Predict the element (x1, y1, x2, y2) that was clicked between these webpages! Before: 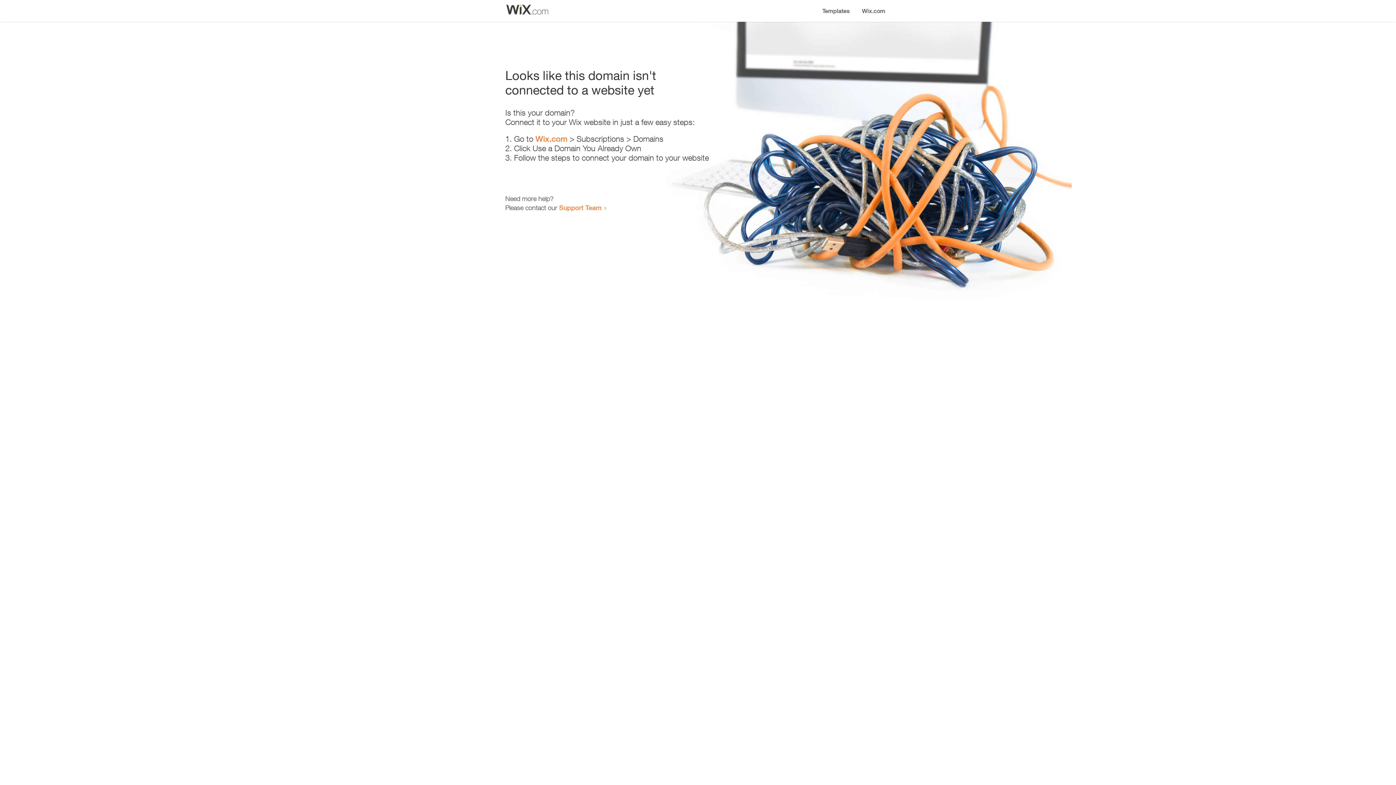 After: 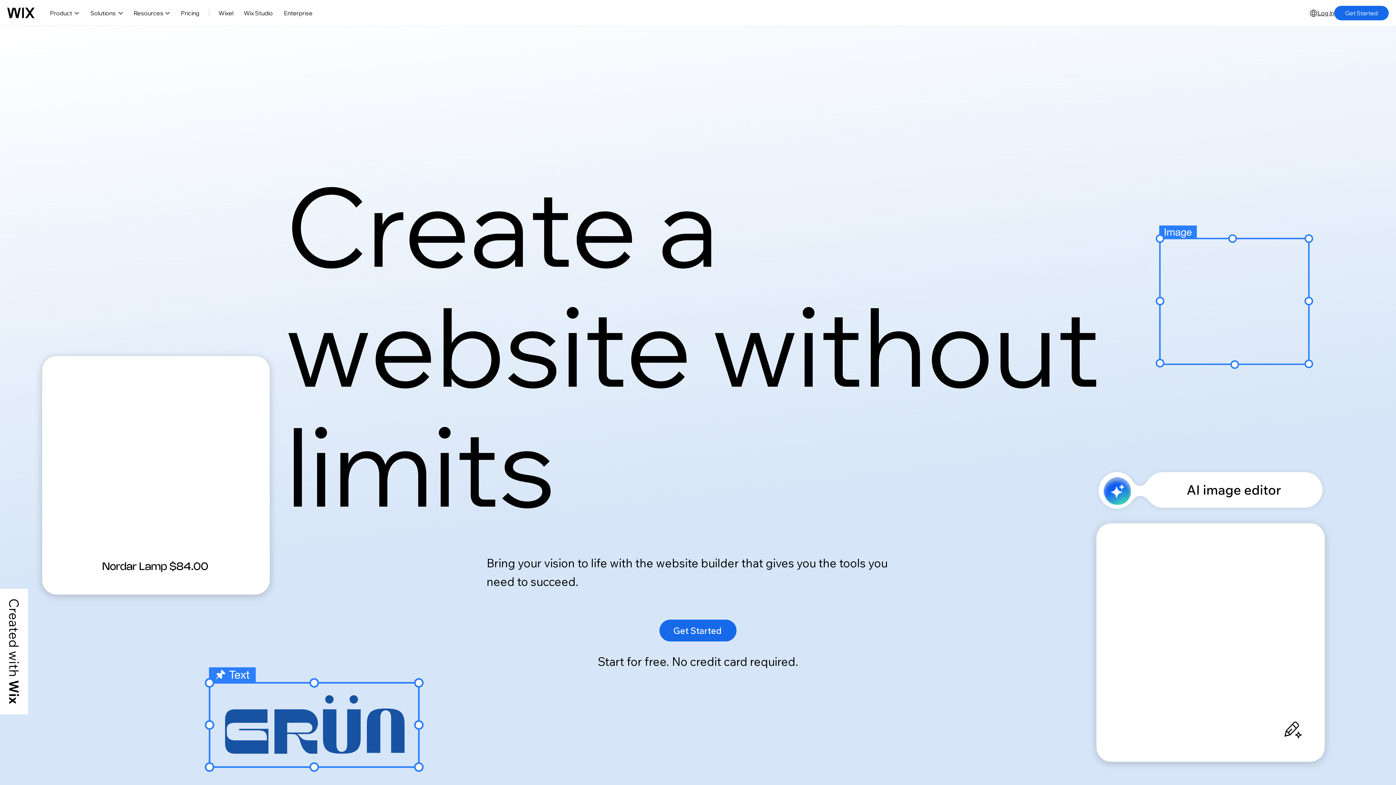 Action: label: Wix.com bbox: (535, 134, 567, 143)